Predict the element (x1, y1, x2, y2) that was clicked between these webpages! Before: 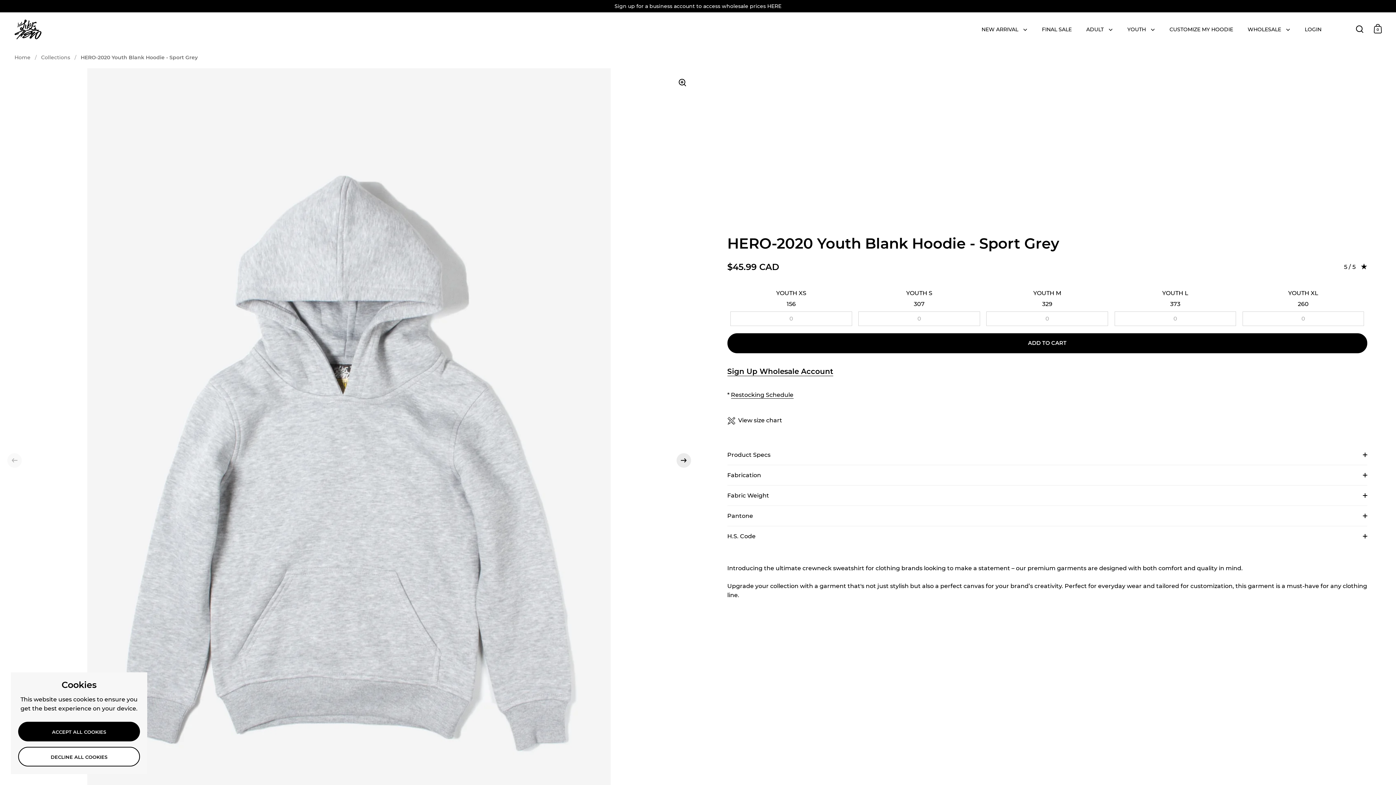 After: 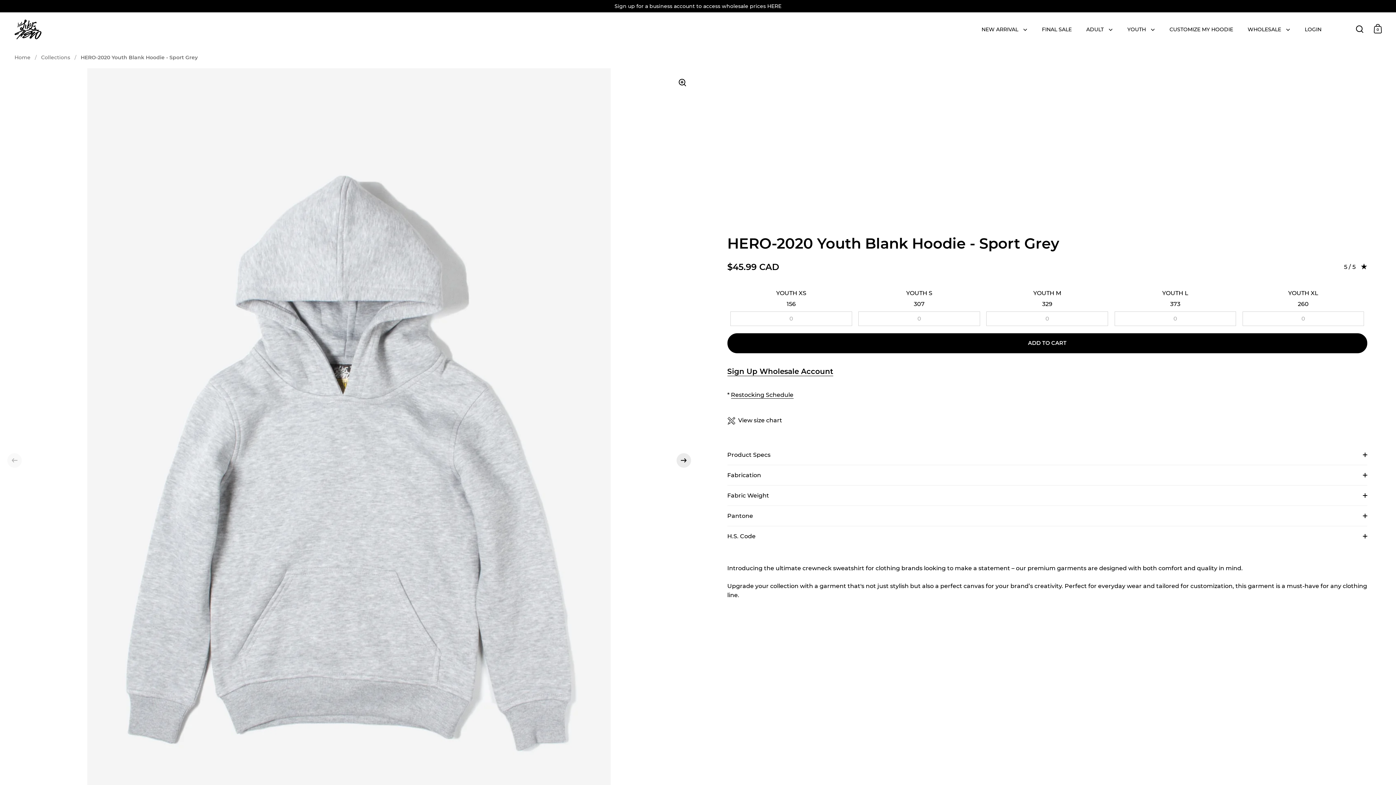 Action: bbox: (18, 722, 140, 741) label: ACCEPT ALL COOKIES